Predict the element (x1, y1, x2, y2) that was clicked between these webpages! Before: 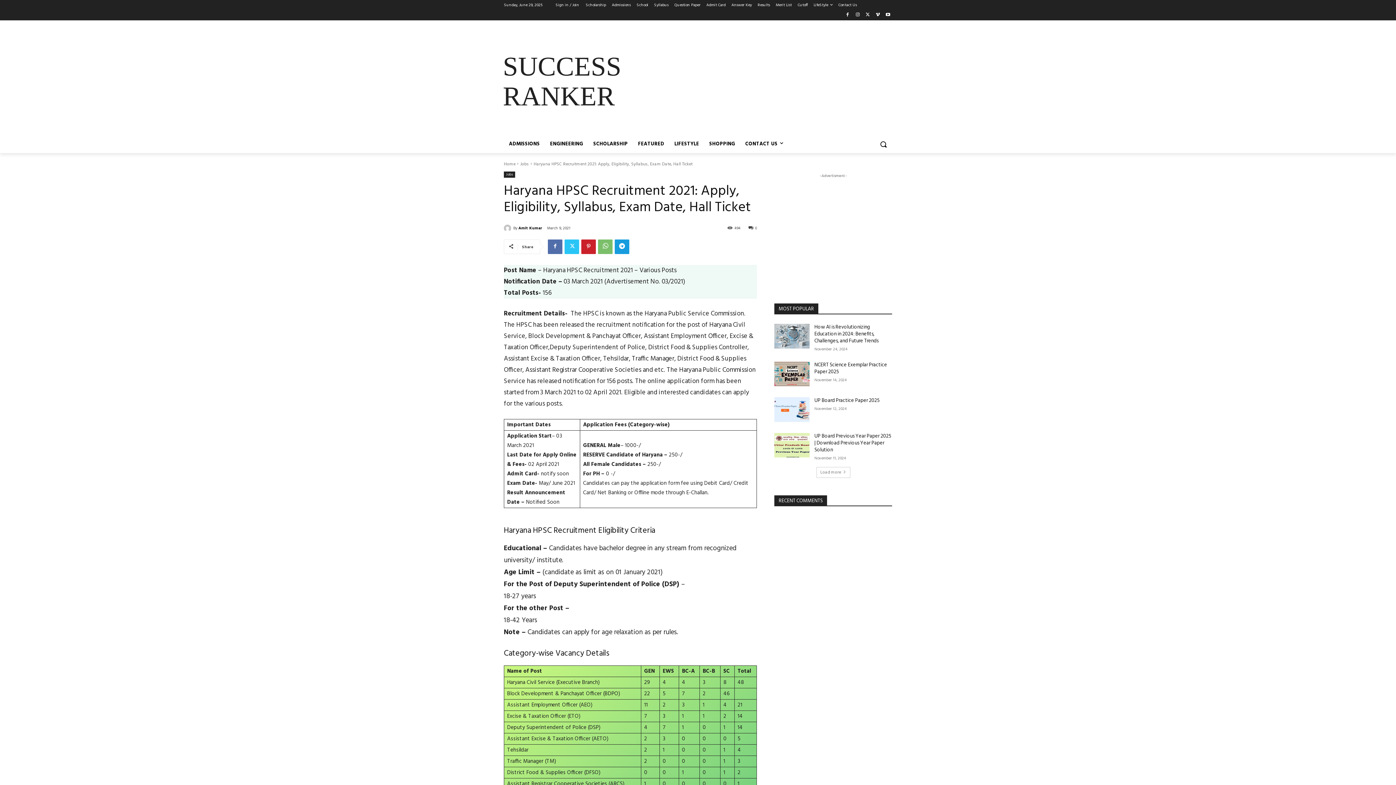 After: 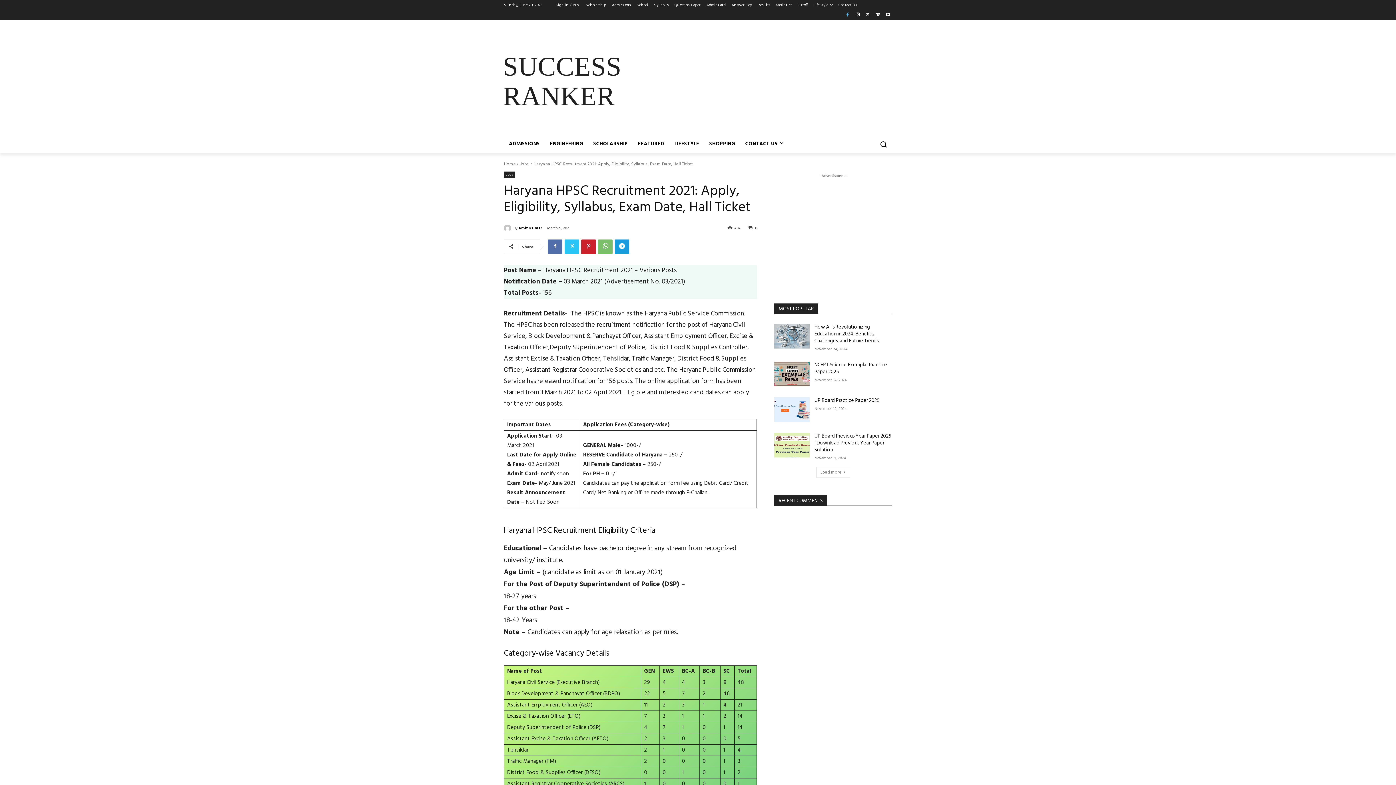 Action: bbox: (843, 11, 851, 19)